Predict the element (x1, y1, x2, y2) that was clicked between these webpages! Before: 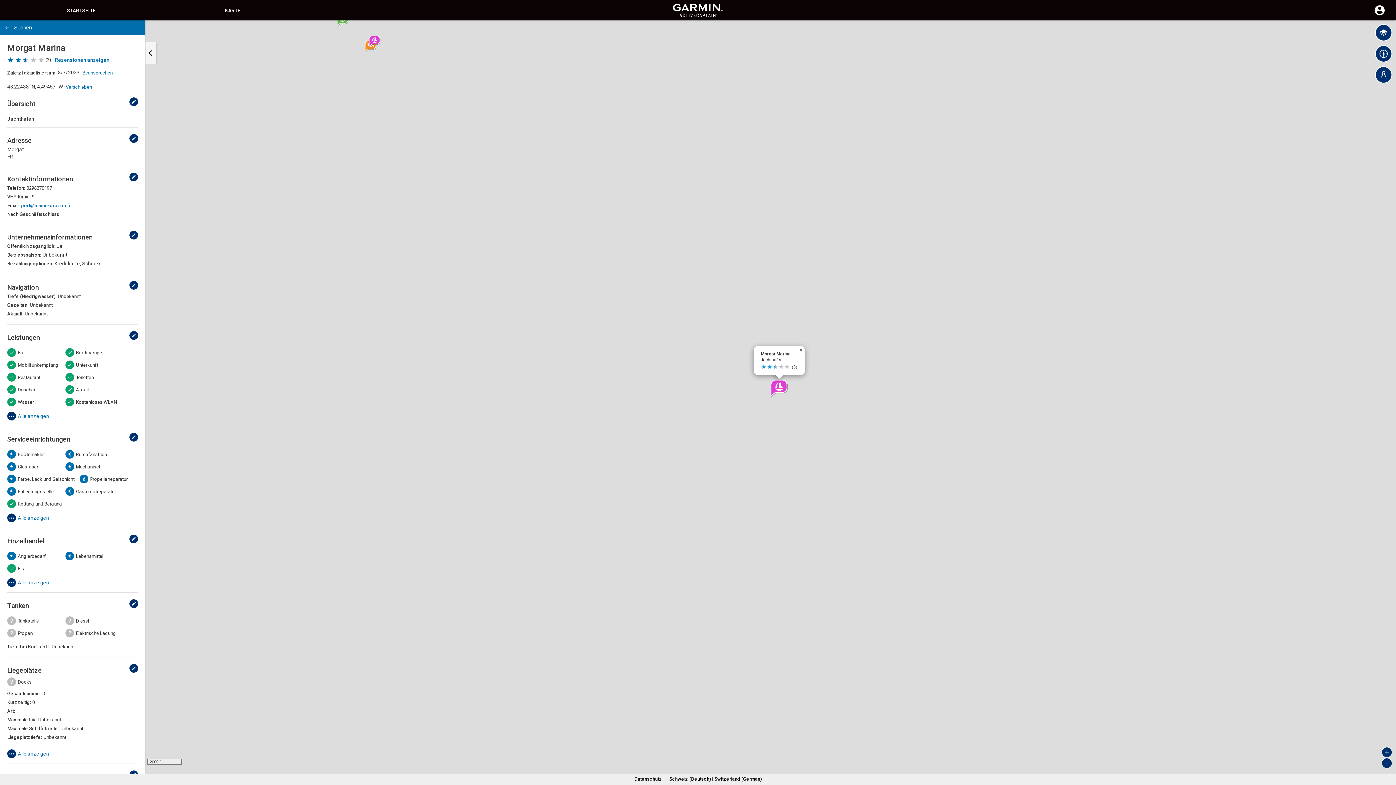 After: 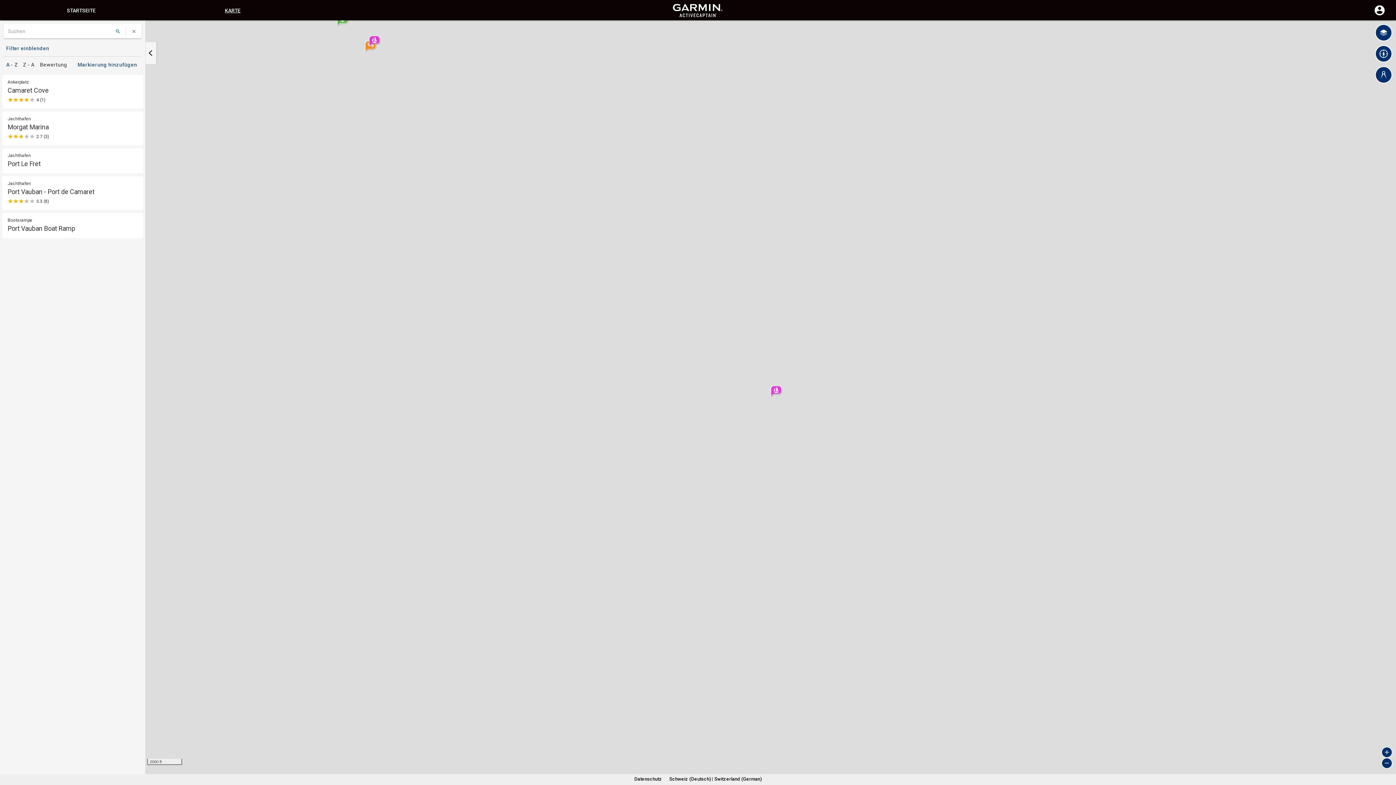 Action: label: KARTE bbox: (224, 7, 240, 13)